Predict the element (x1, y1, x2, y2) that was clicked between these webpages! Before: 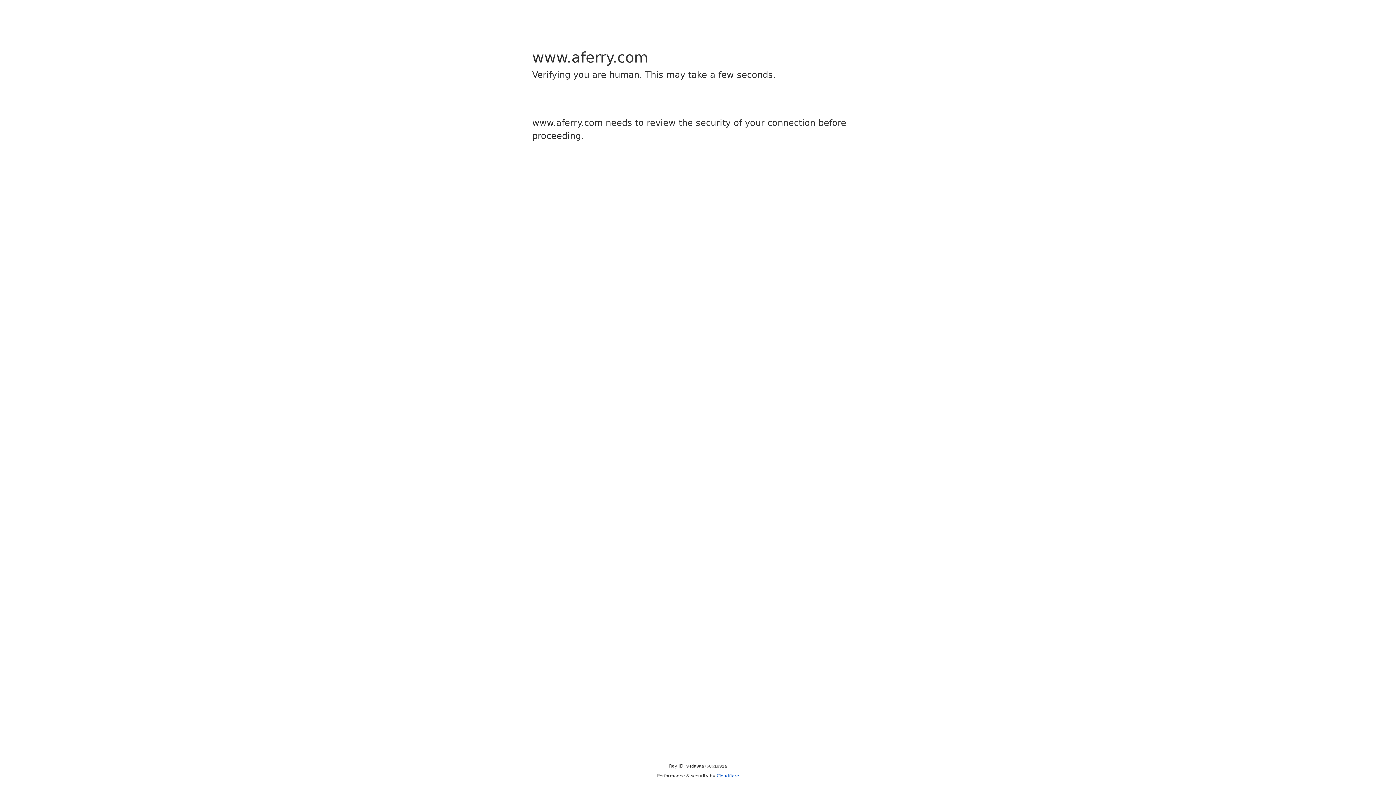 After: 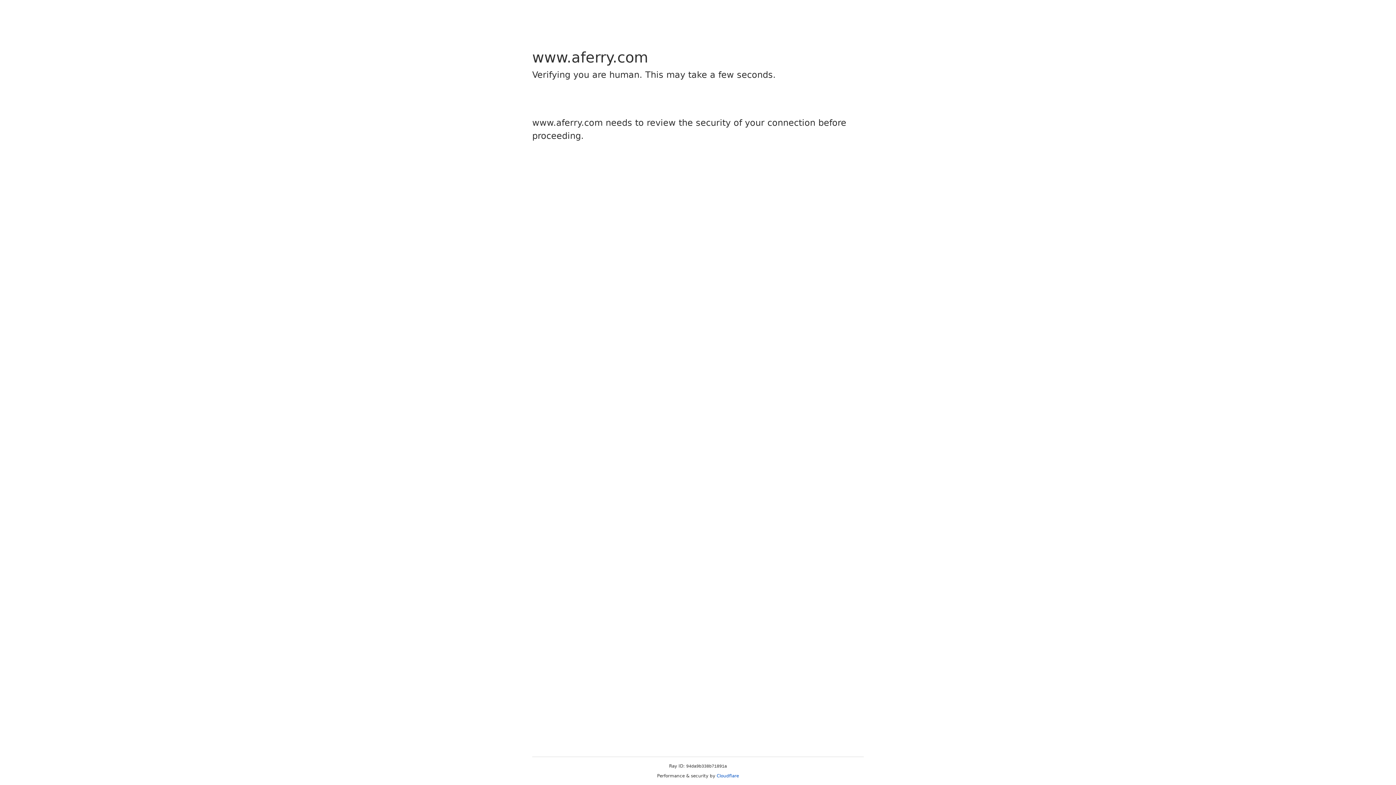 Action: label: Cloudflare bbox: (716, 773, 739, 778)